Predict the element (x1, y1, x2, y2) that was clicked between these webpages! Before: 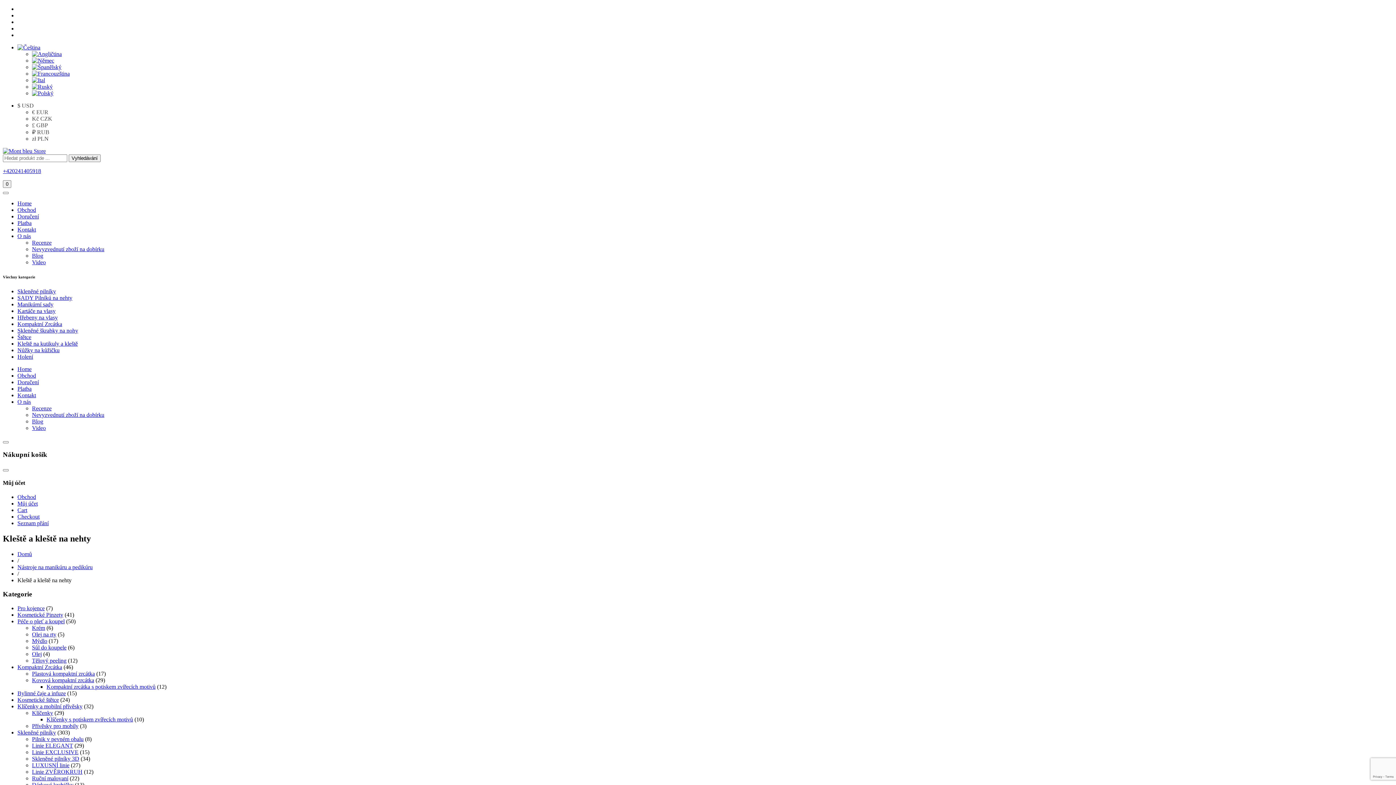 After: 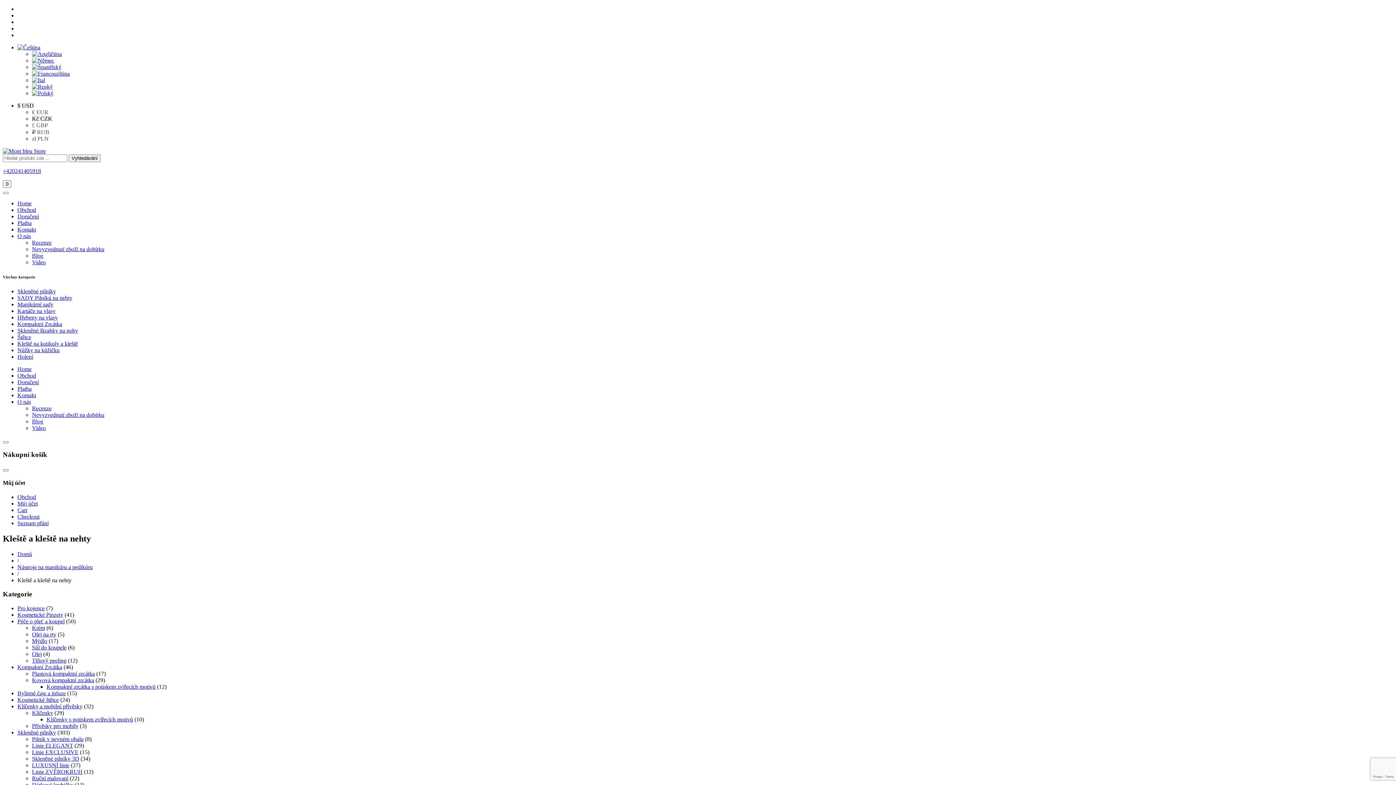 Action: label: Kč CZK bbox: (32, 115, 52, 121)